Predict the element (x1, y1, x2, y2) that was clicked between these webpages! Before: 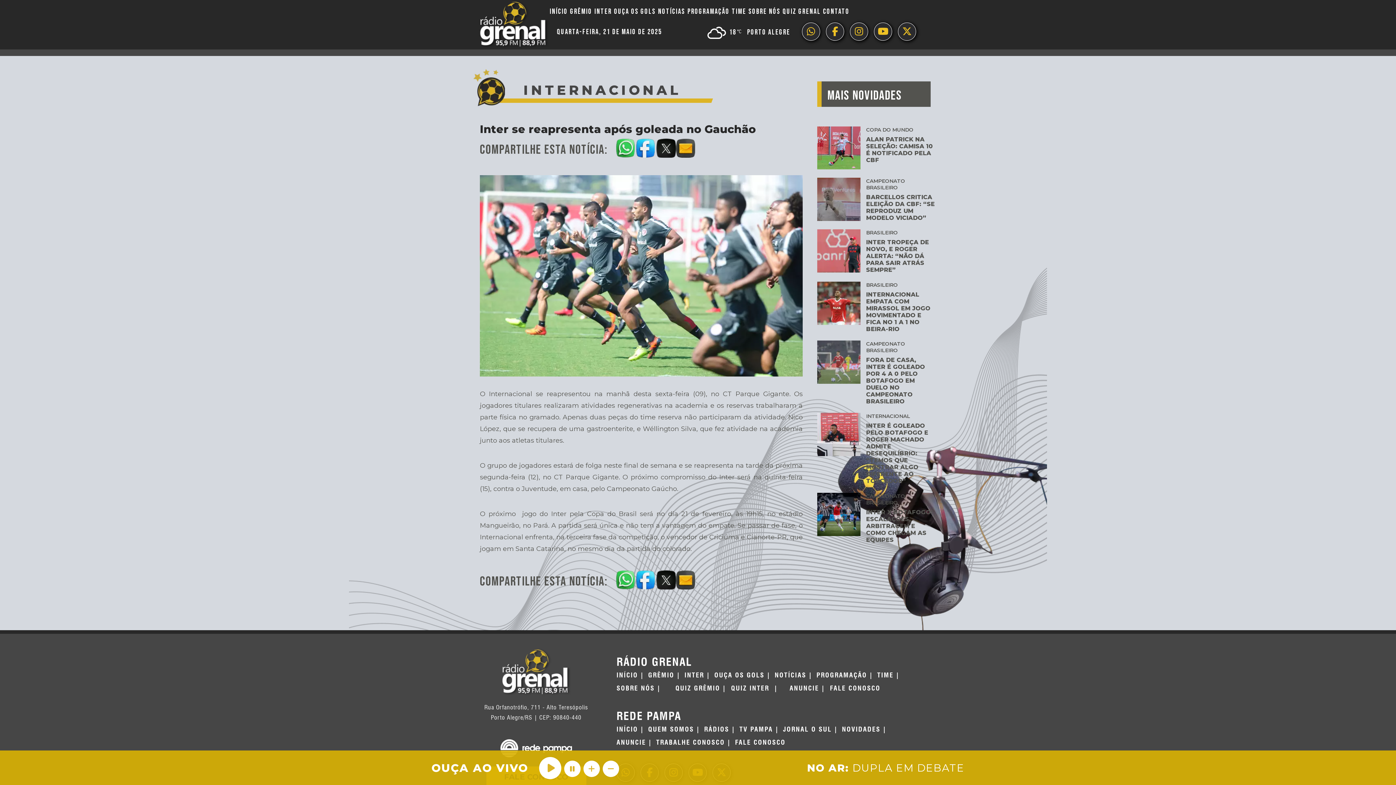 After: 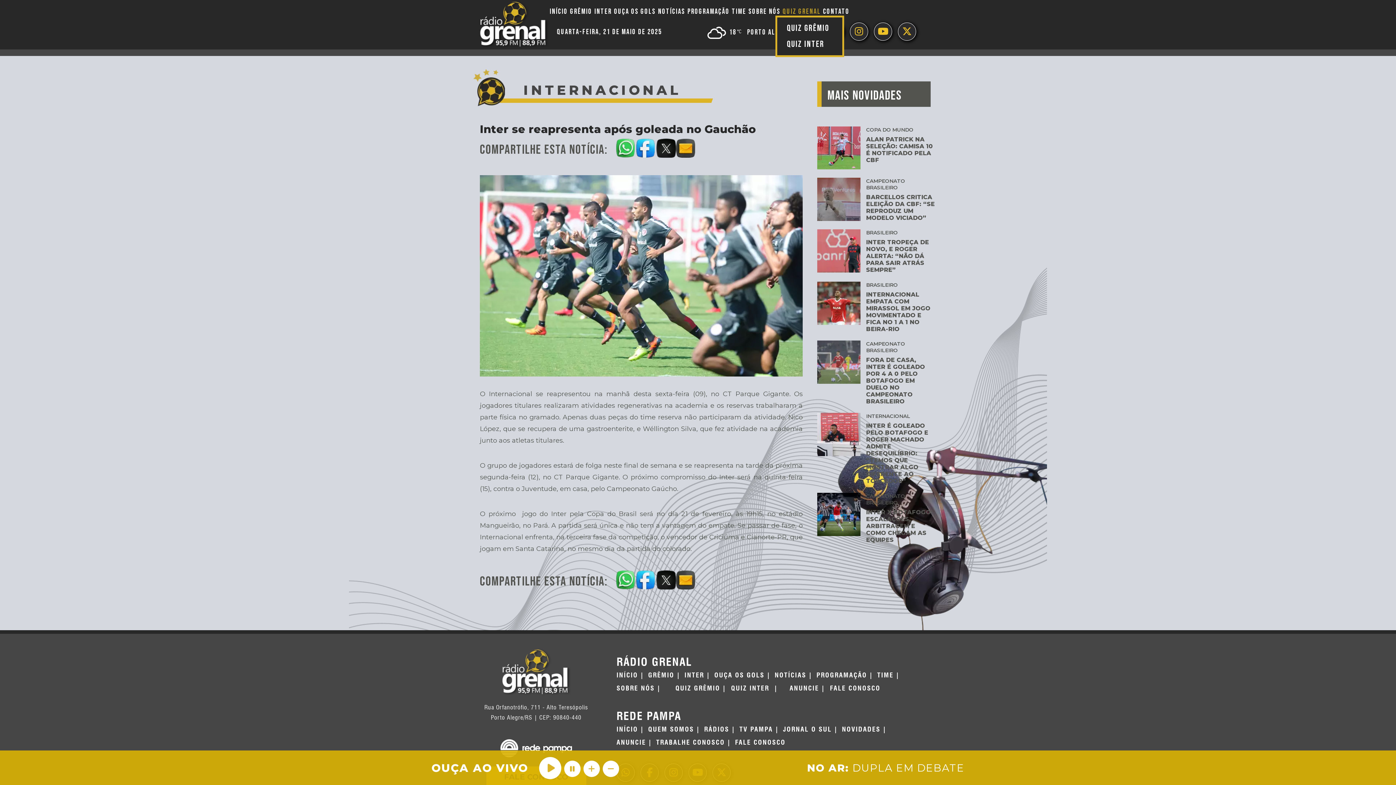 Action: label: QUIZ GRENAL bbox: (781, 6, 822, 16)